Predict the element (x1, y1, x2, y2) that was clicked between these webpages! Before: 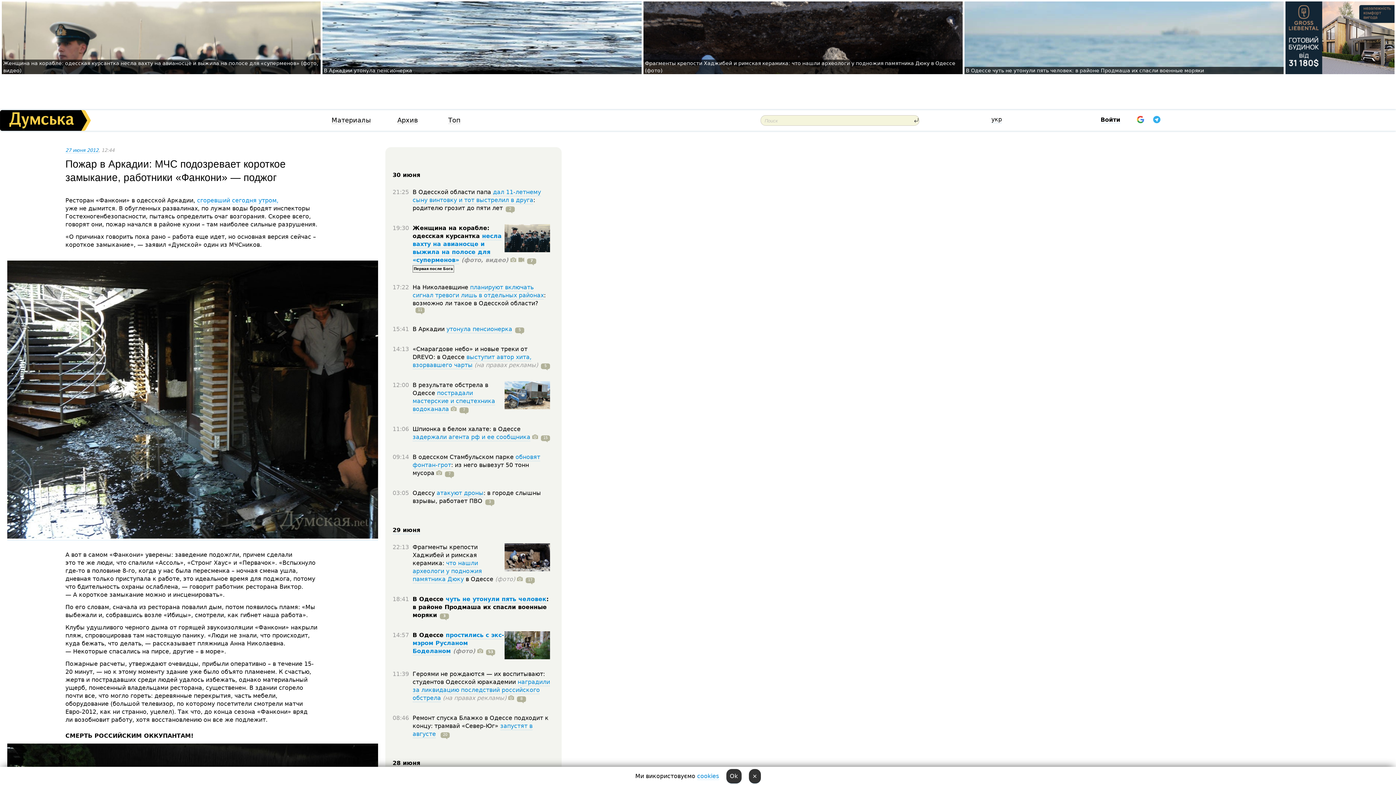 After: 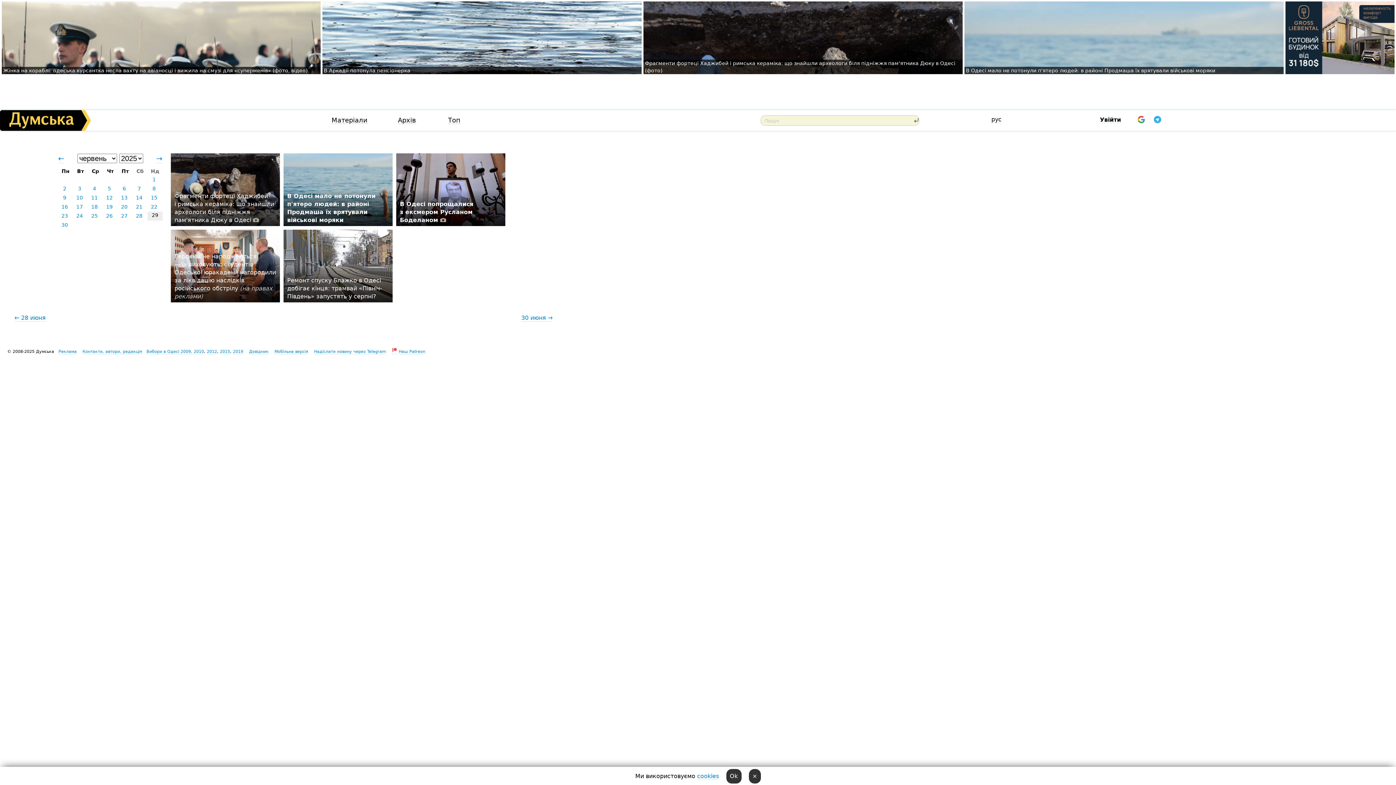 Action: bbox: (392, 526, 420, 534) label: 29 июня